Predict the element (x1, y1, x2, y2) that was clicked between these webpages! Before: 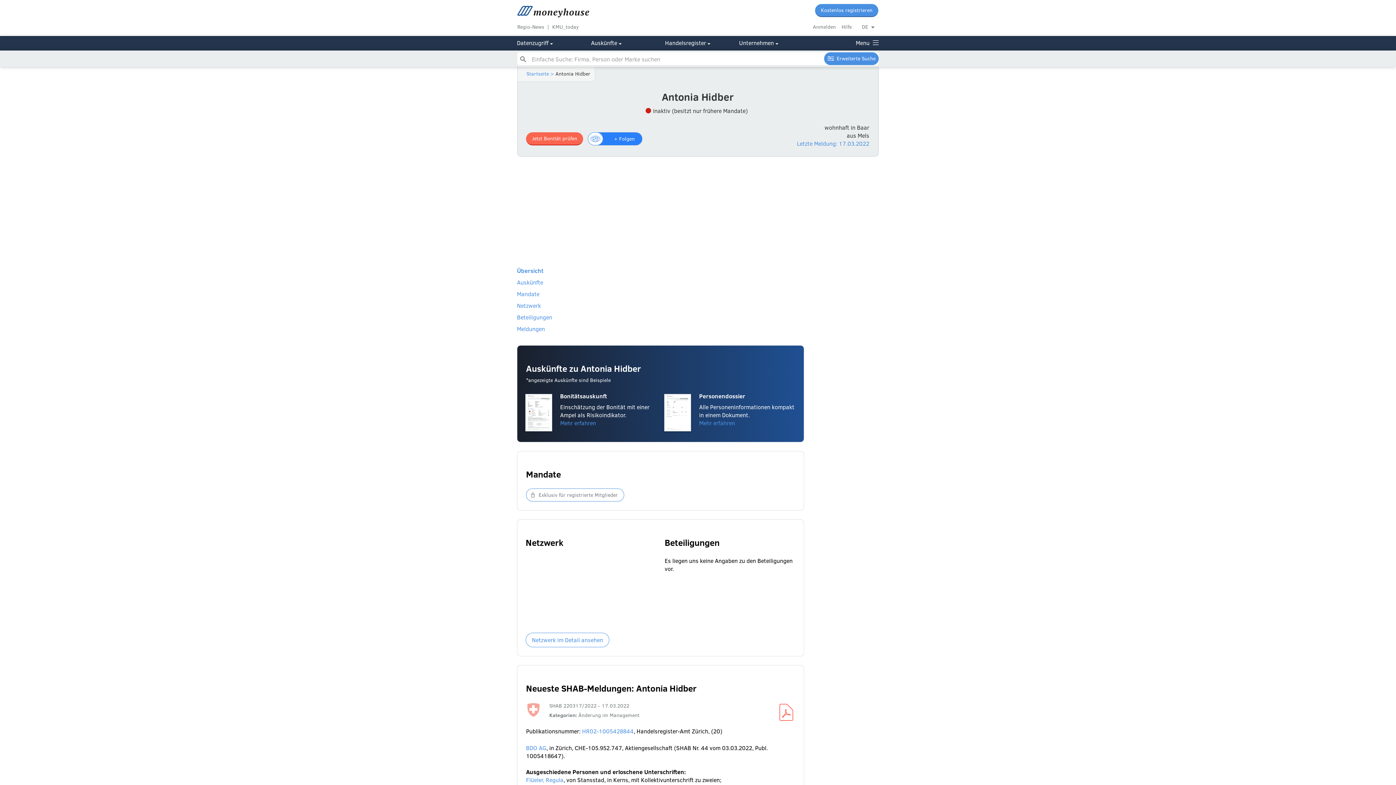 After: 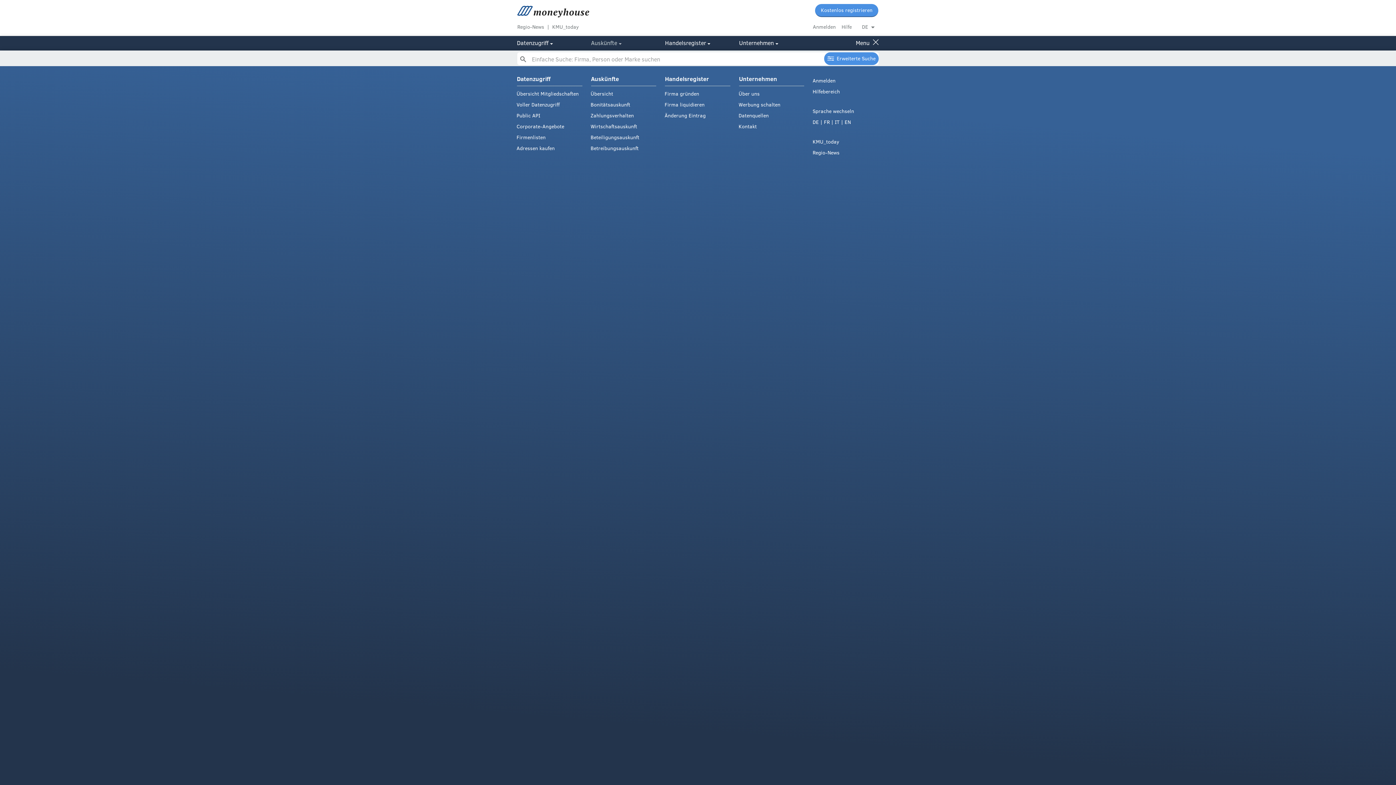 Action: bbox: (591, 35, 617, 49) label: Auskünfte